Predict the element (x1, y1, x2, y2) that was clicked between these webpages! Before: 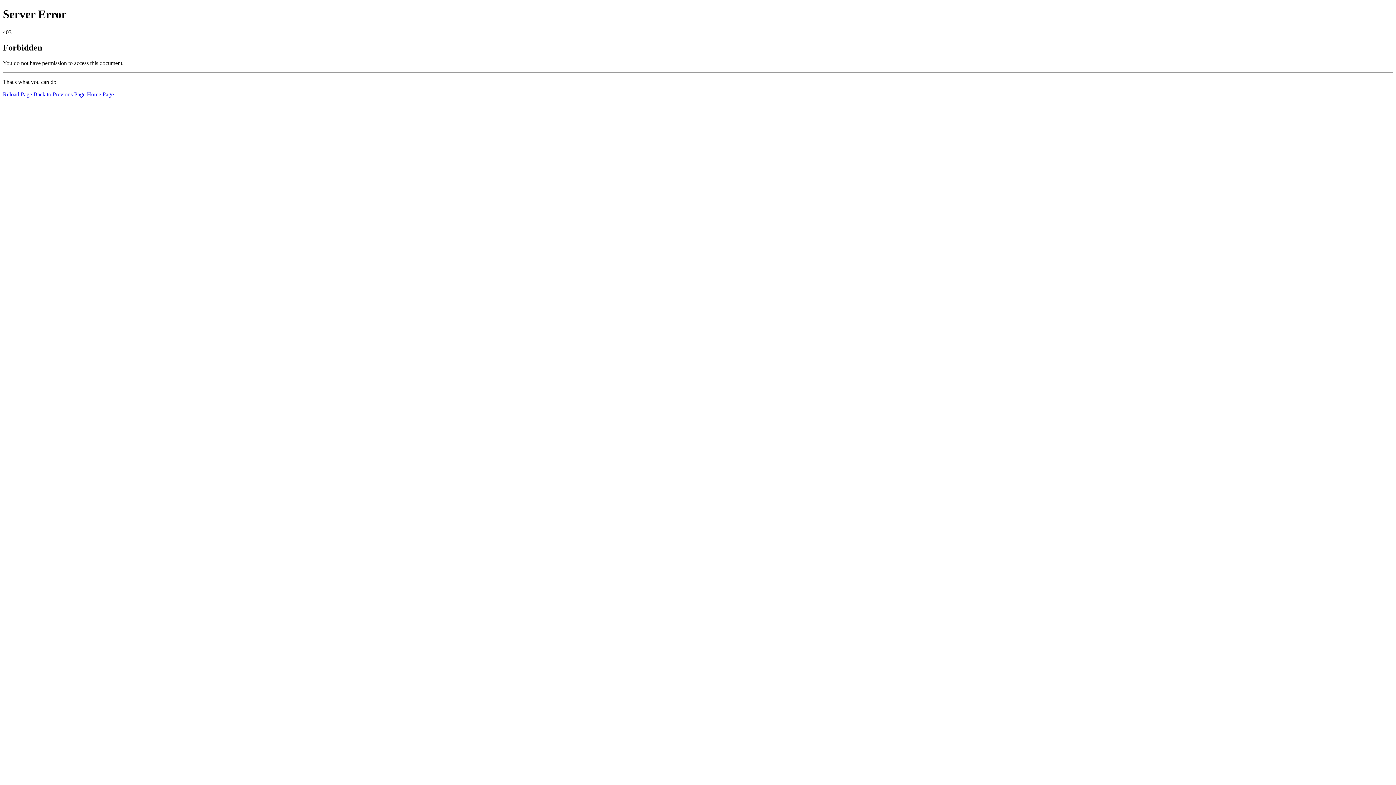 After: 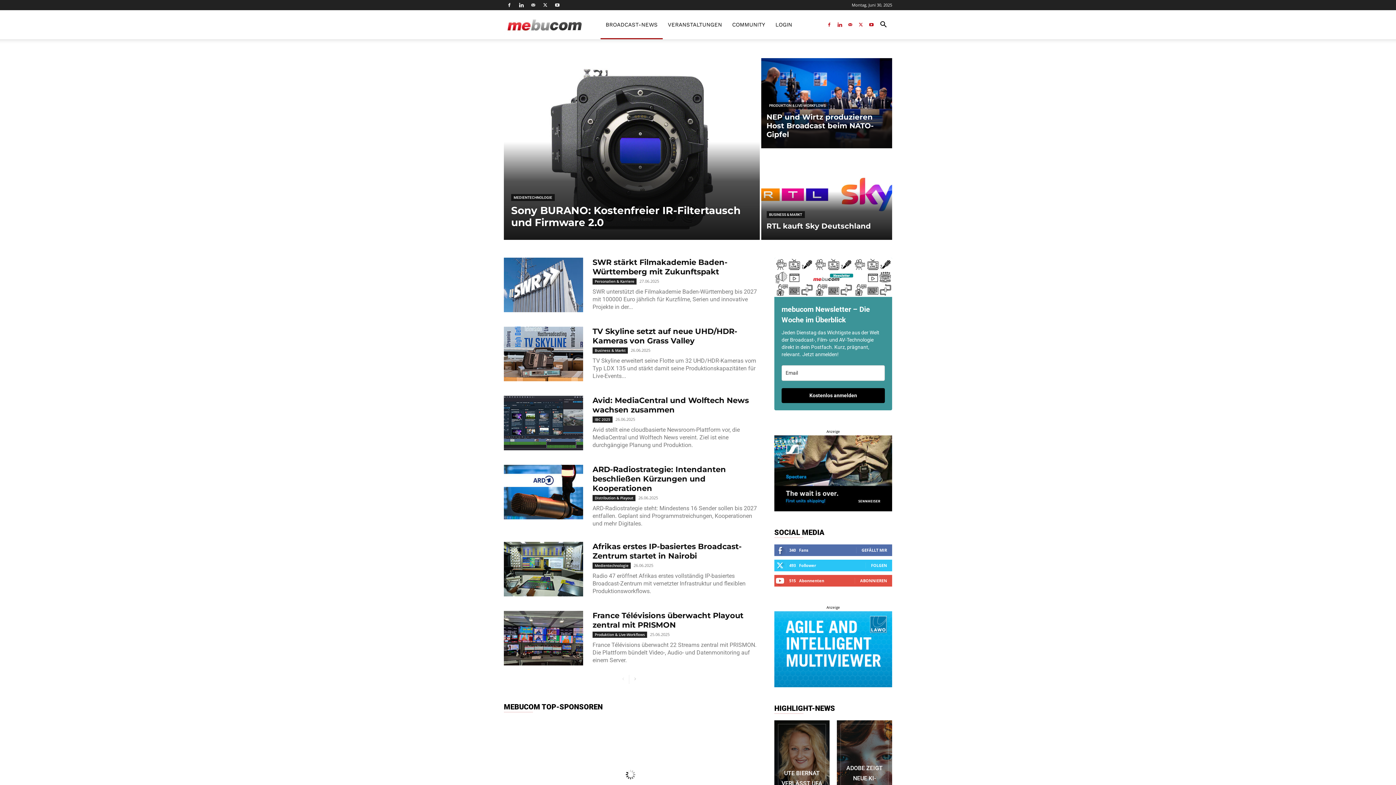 Action: bbox: (86, 91, 113, 97) label: Home Page